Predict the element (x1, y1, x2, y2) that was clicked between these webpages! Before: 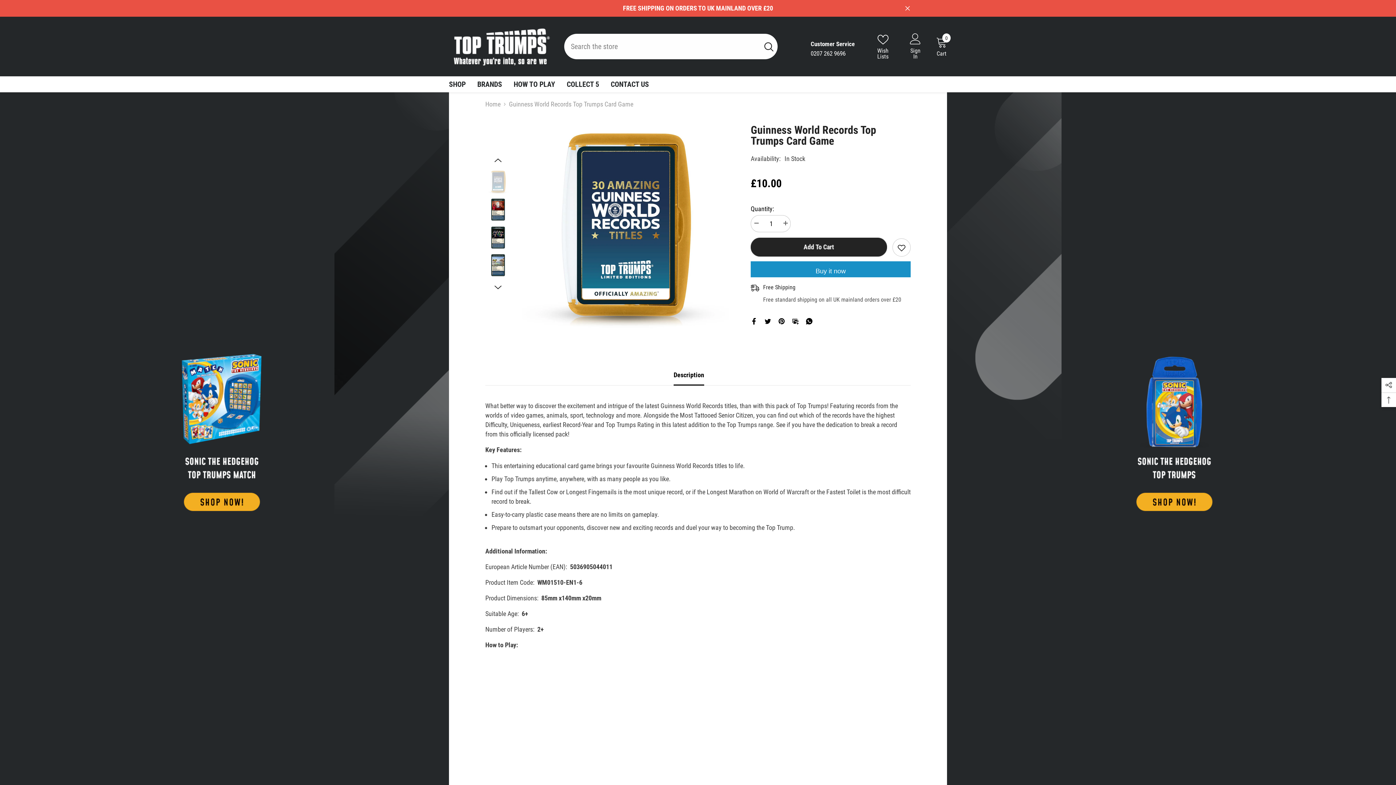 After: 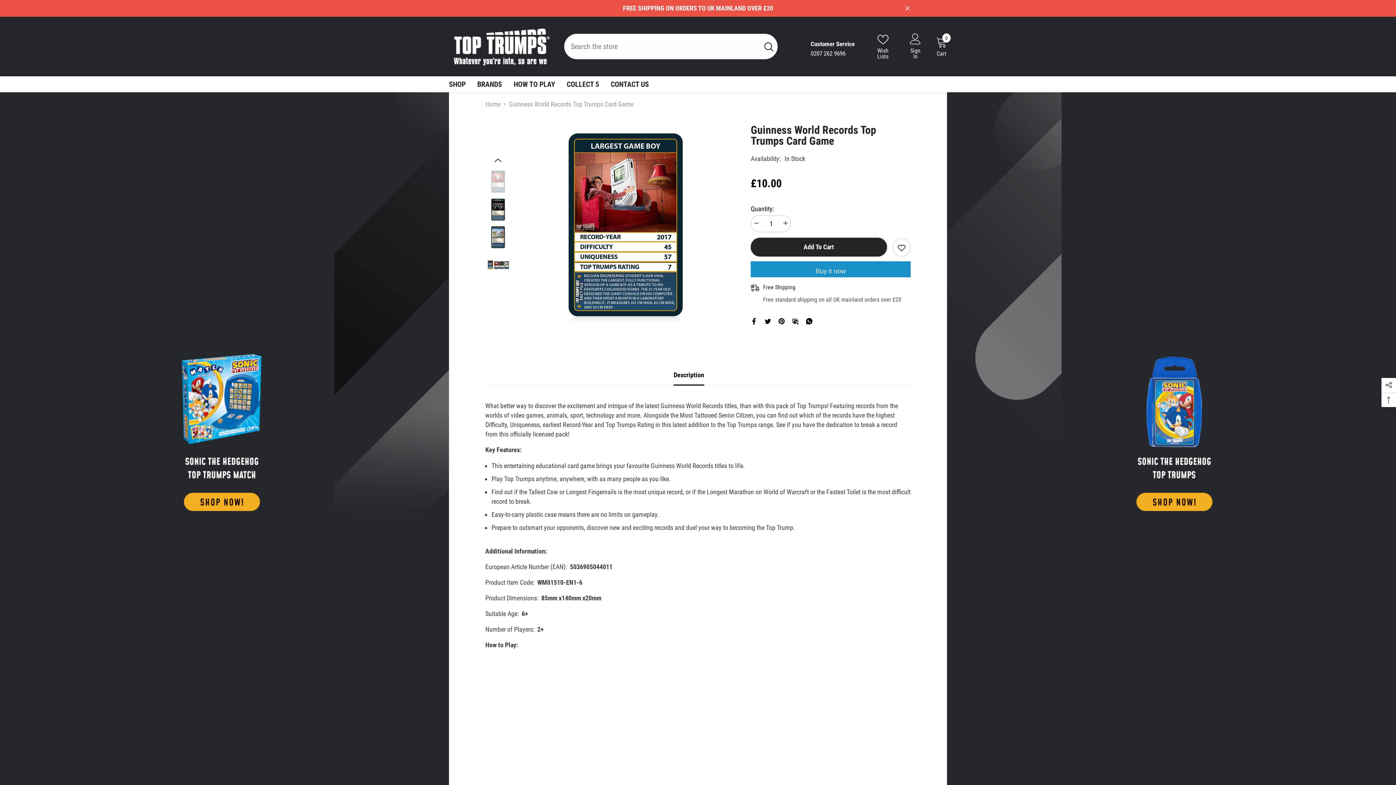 Action: label: Next bbox: (492, 282, 503, 293)